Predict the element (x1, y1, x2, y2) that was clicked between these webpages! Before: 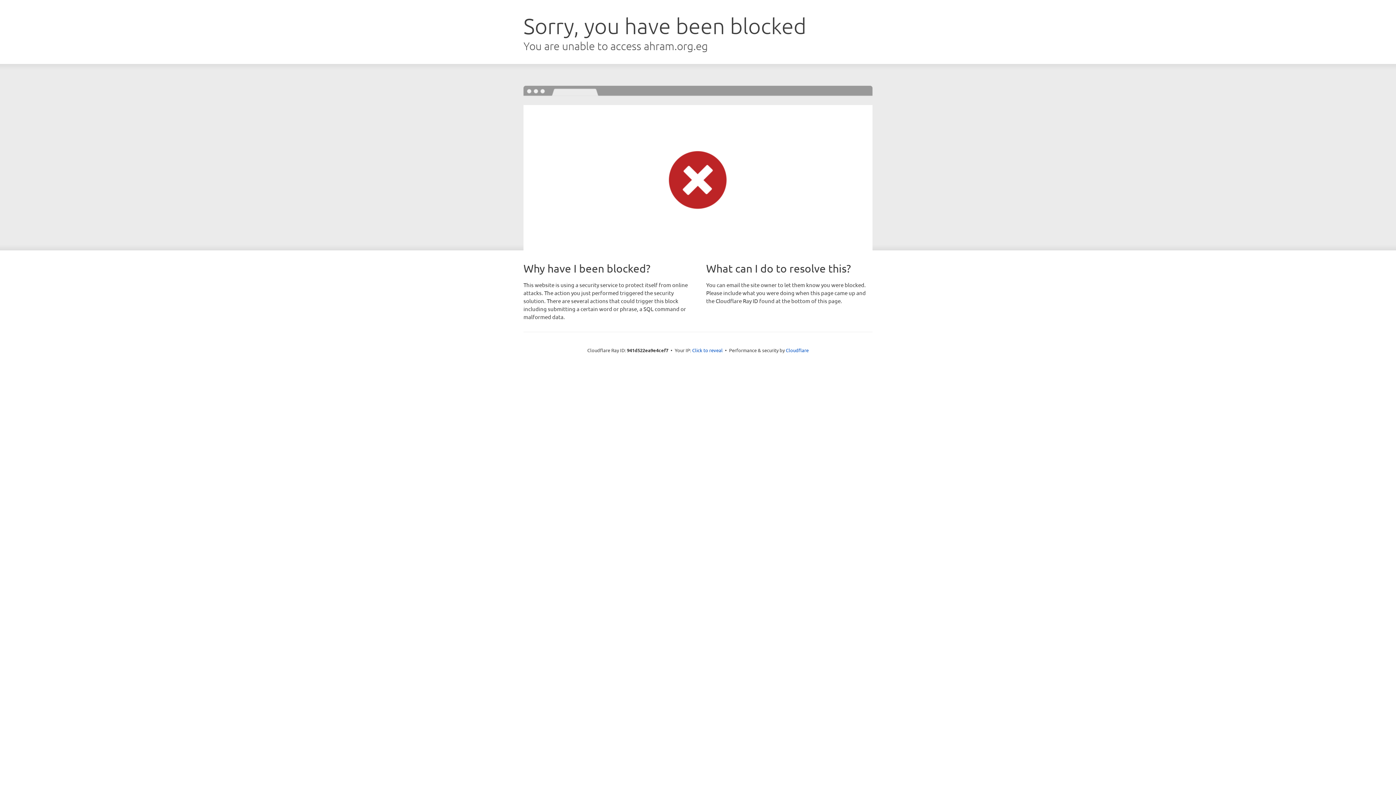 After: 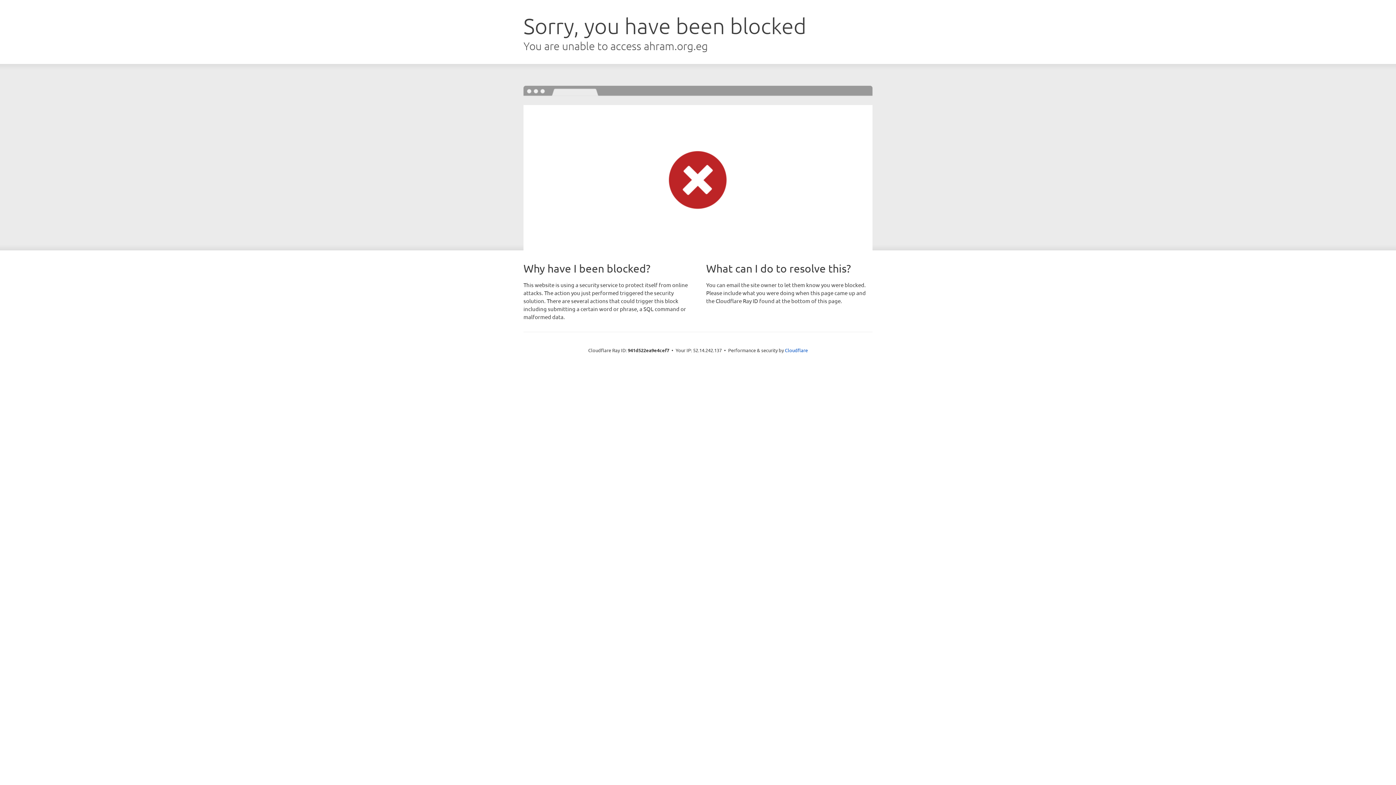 Action: bbox: (692, 346, 722, 353) label: Click to reveal